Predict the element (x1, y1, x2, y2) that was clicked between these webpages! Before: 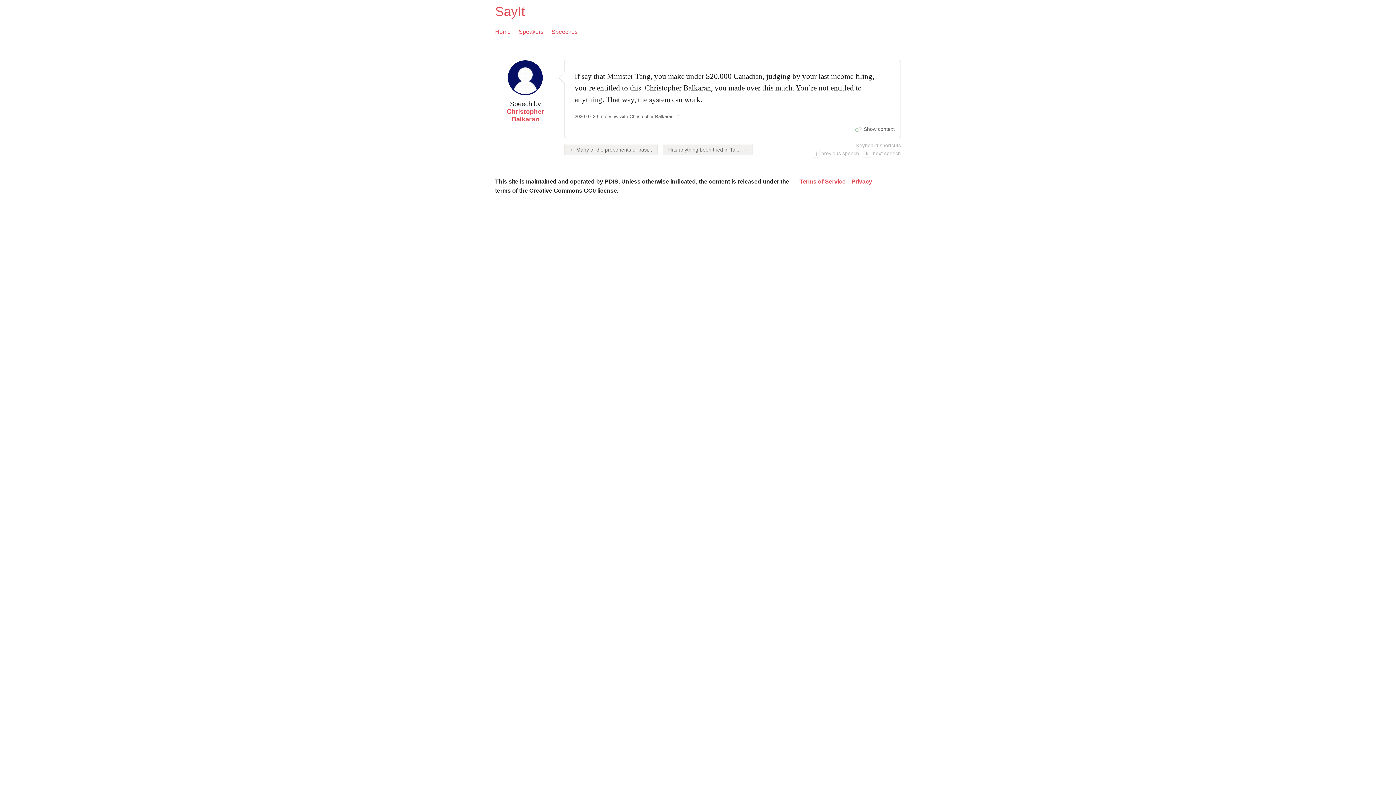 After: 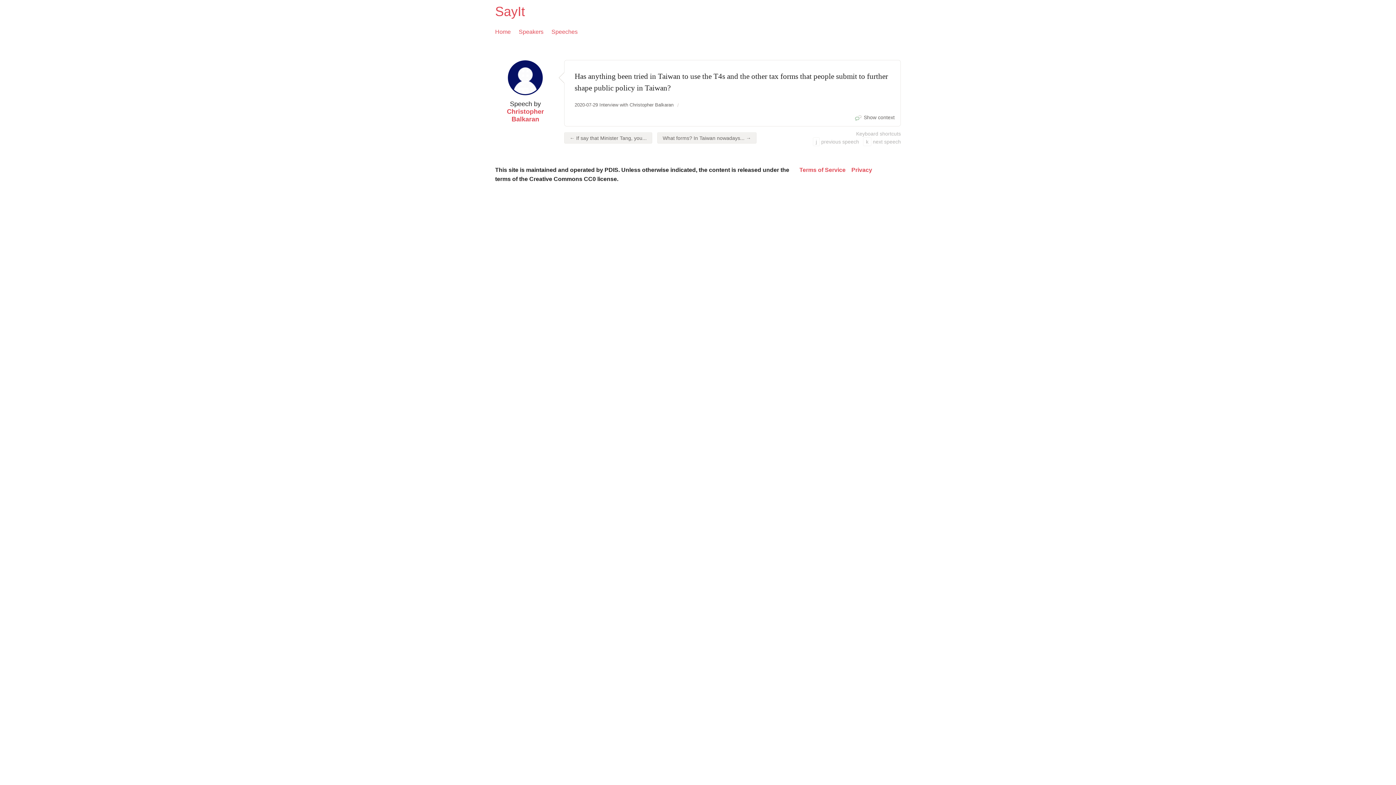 Action: bbox: (662, 143, 753, 155) label: Has anything been tried in Tai... →